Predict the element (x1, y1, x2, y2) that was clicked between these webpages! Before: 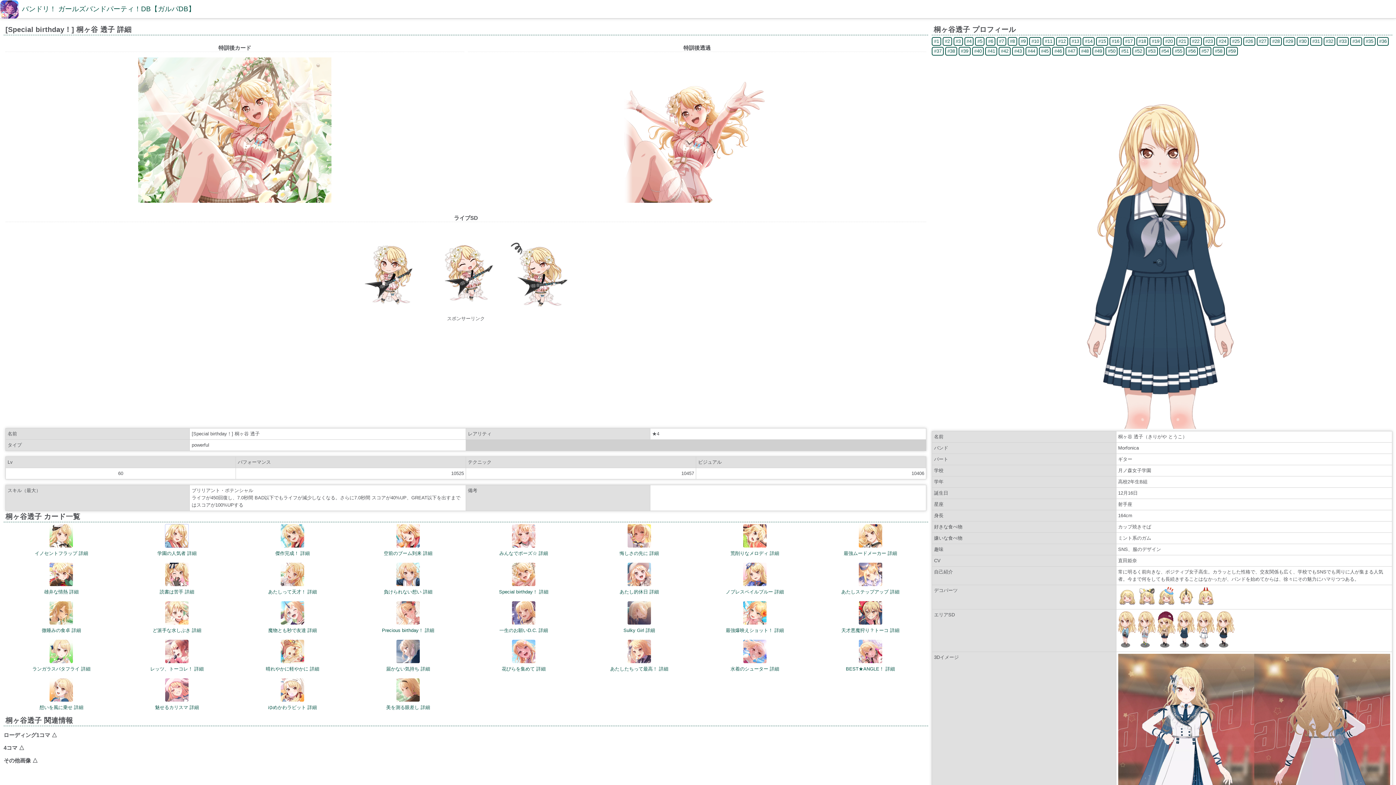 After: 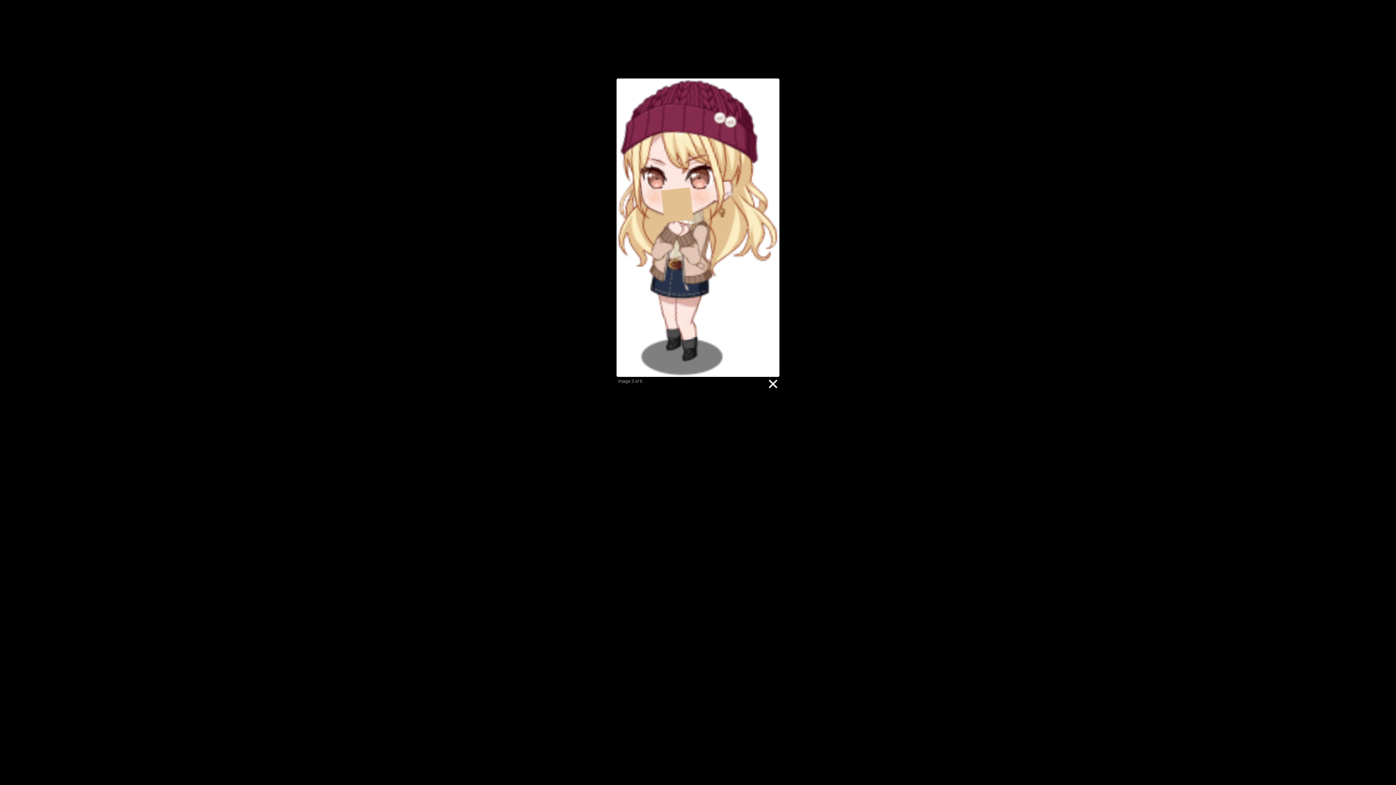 Action: bbox: (1157, 643, 1175, 649)